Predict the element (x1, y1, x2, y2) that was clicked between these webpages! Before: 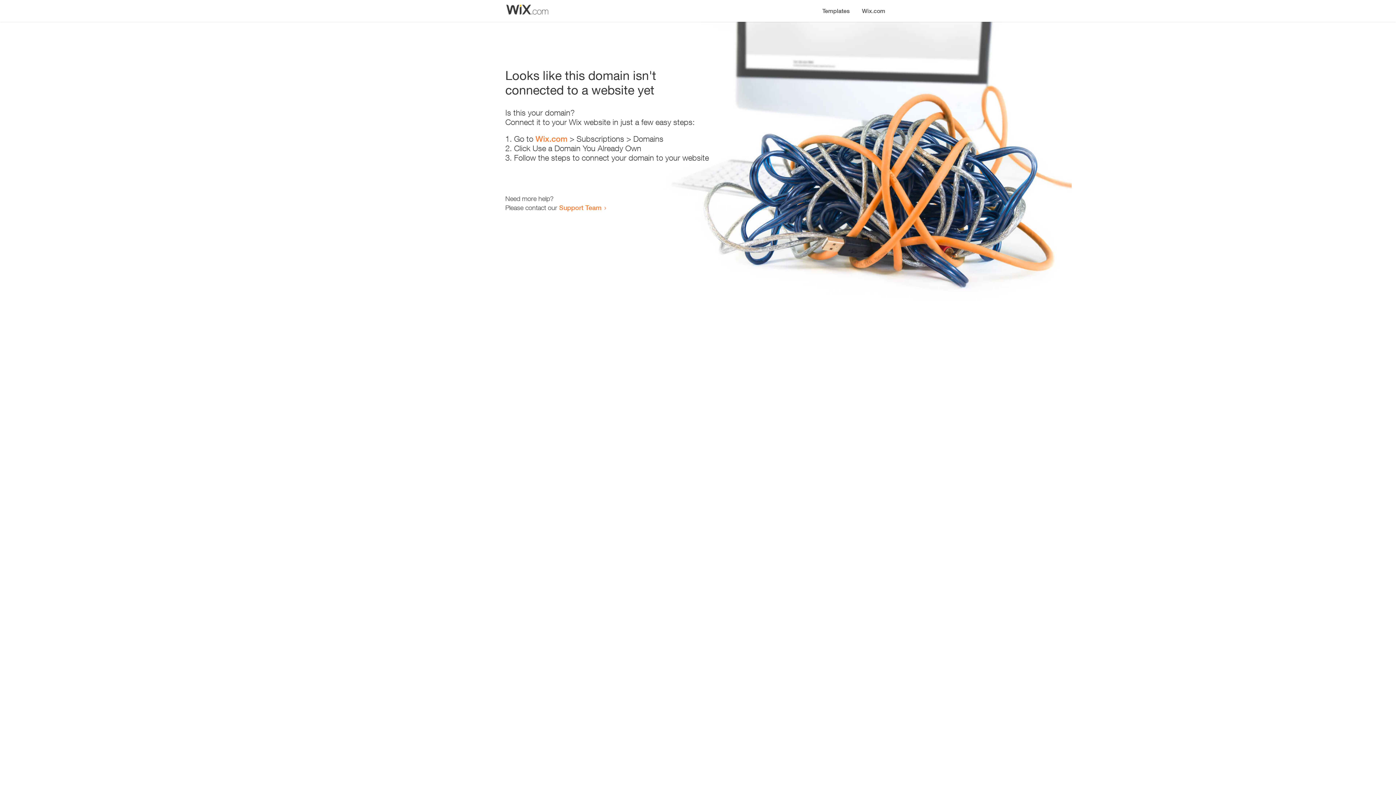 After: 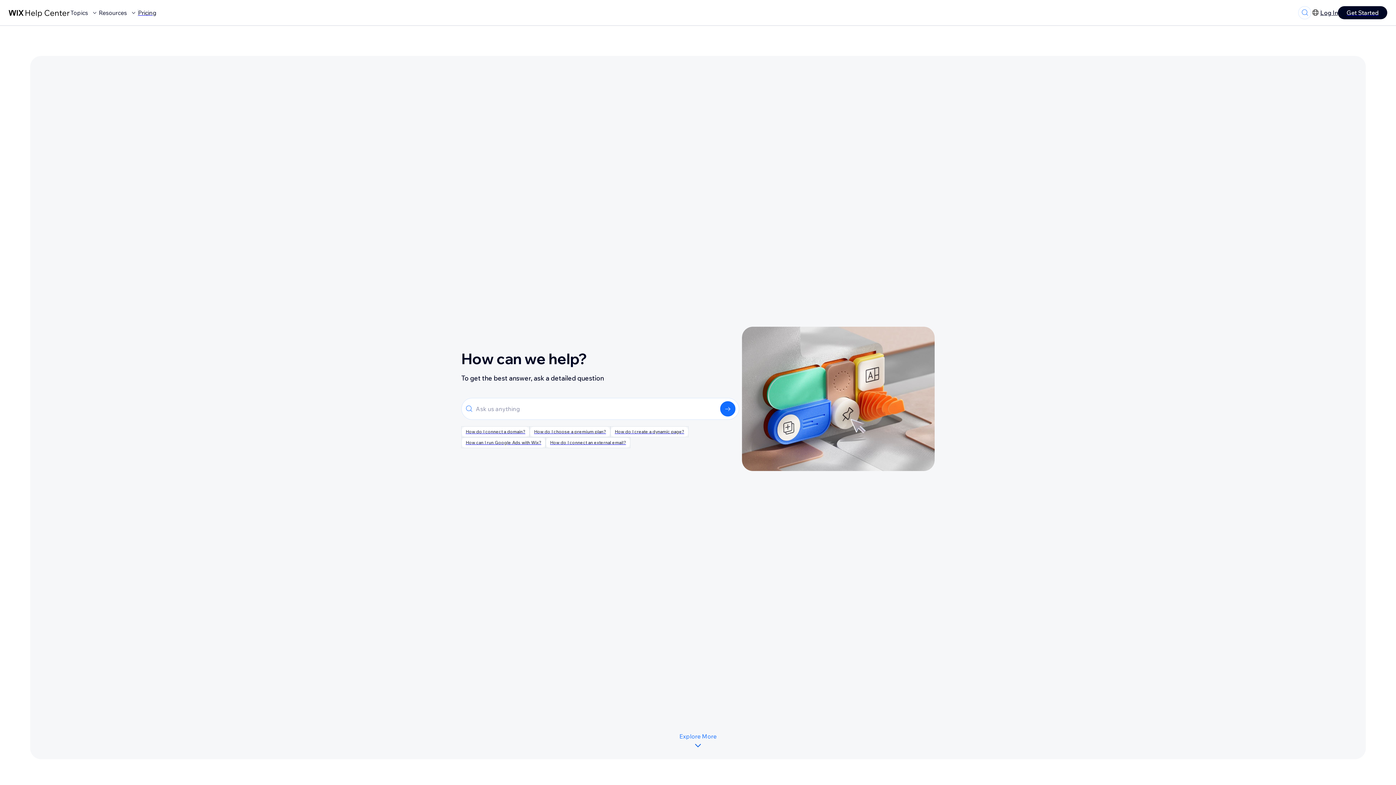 Action: bbox: (559, 203, 601, 211) label: Support Team